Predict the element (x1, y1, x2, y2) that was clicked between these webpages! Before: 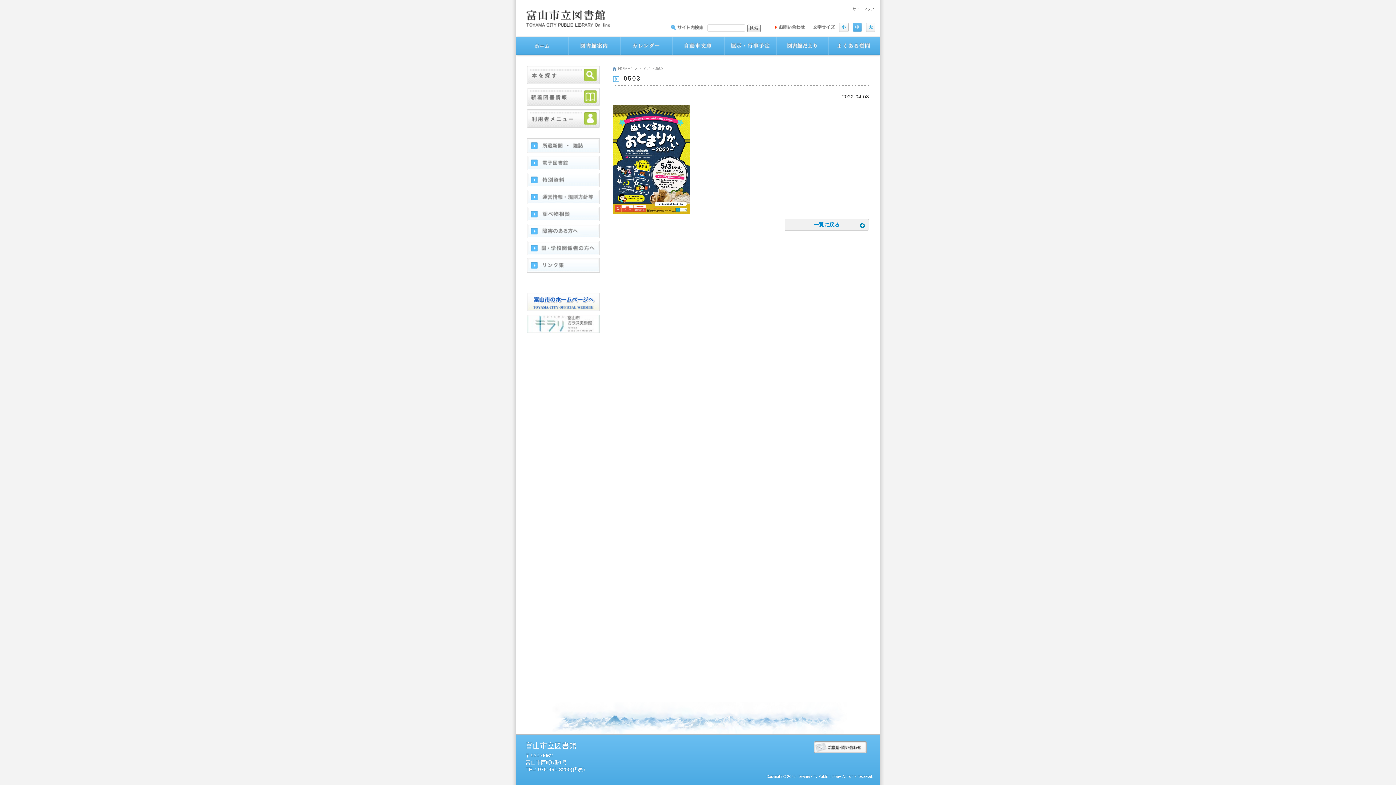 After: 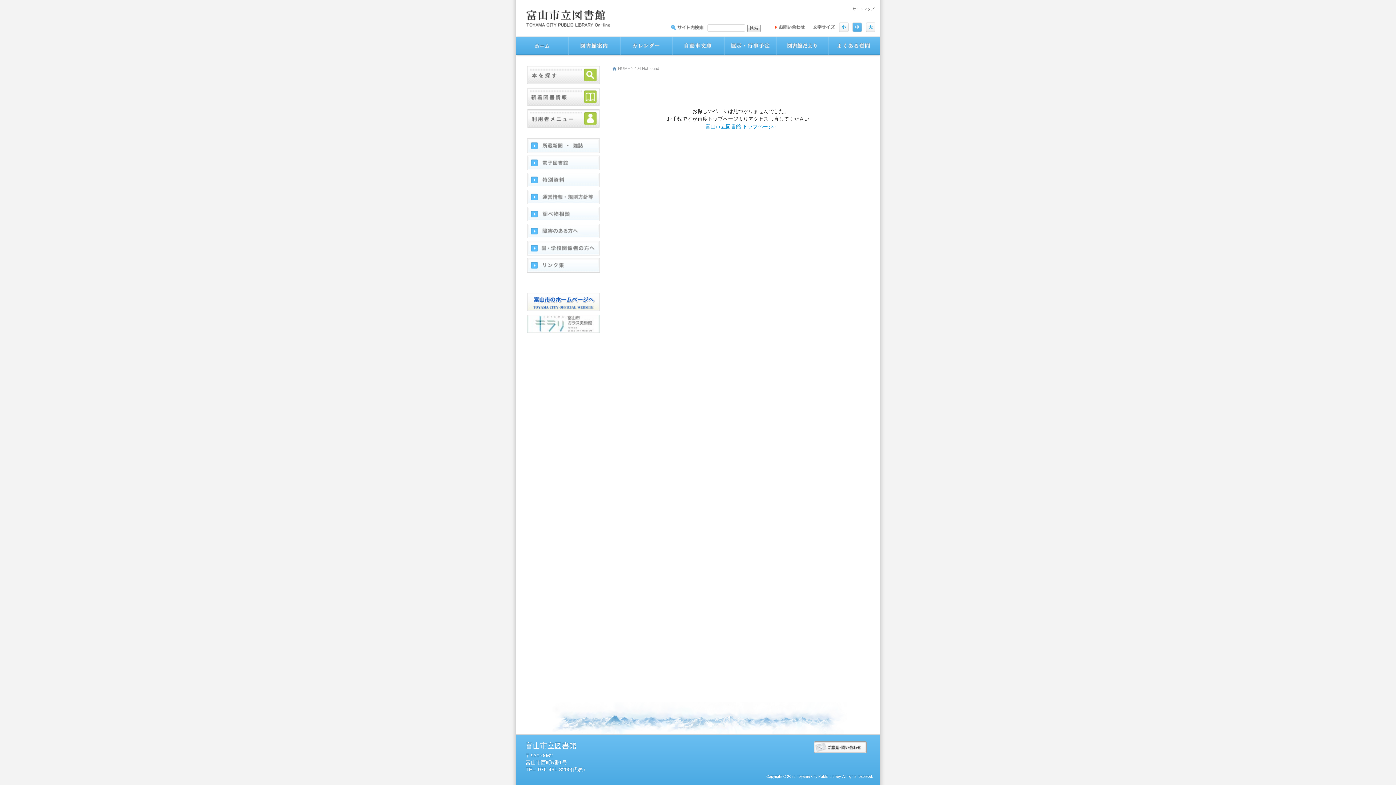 Action: label: 一覧に戻る bbox: (784, 218, 869, 230)